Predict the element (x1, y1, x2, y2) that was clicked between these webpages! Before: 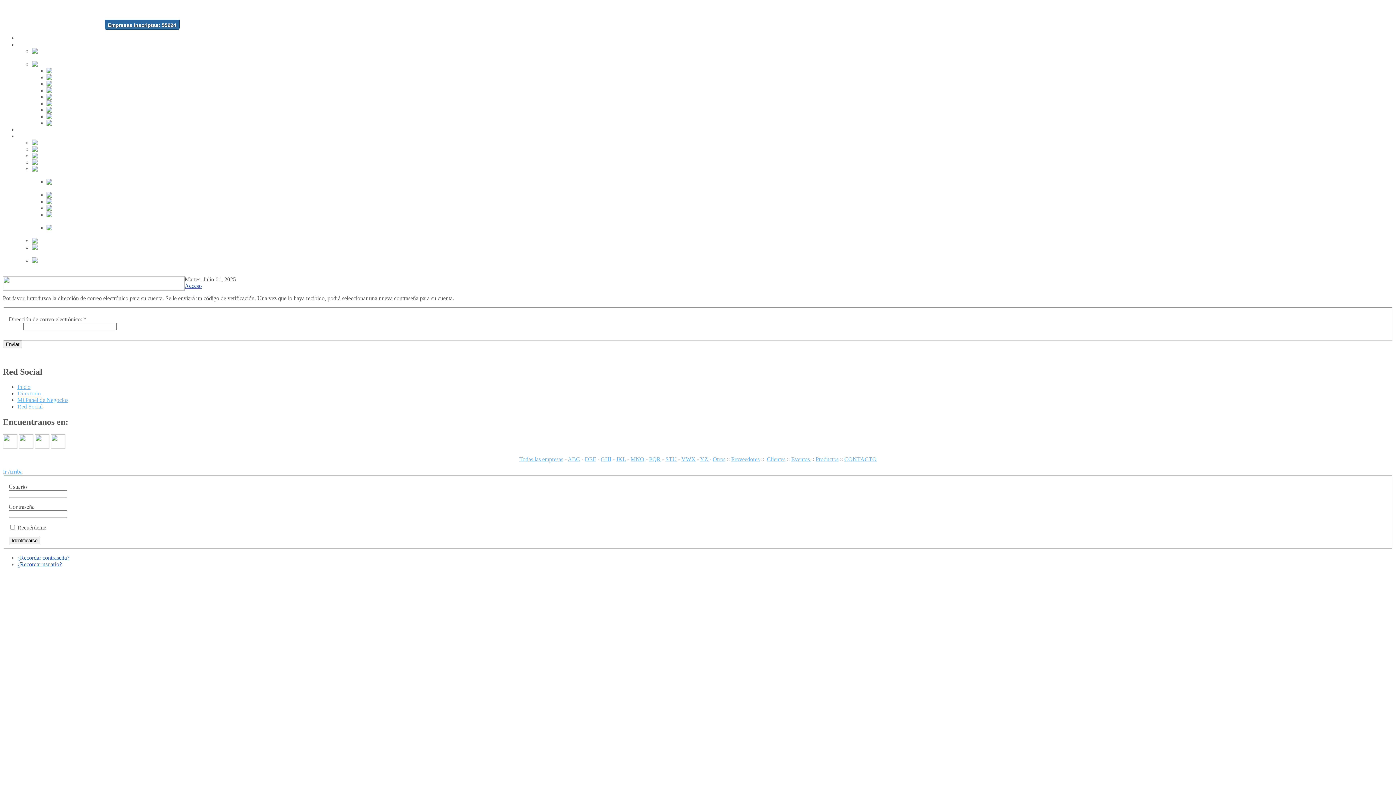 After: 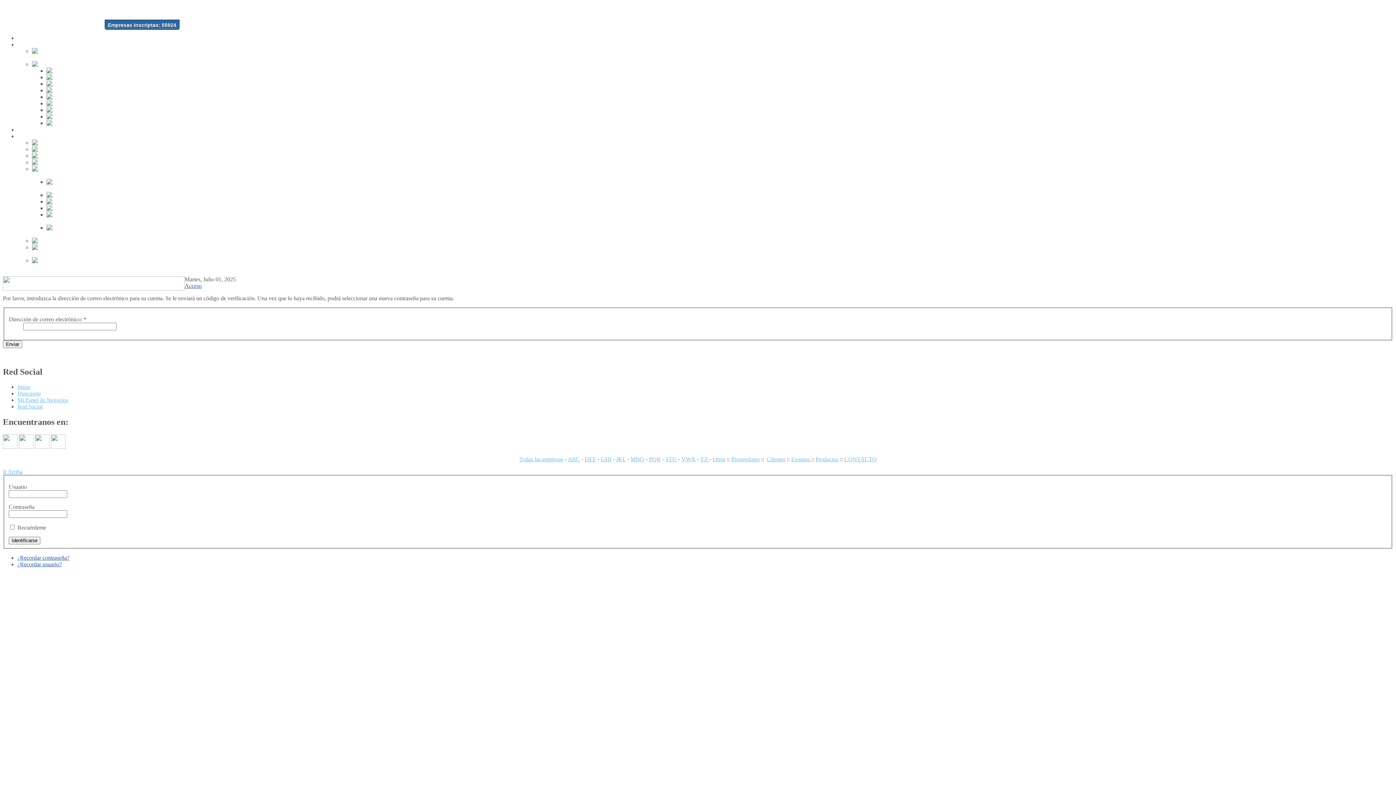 Action: bbox: (17, 554, 69, 561) label: ¿Recordar contraseña?